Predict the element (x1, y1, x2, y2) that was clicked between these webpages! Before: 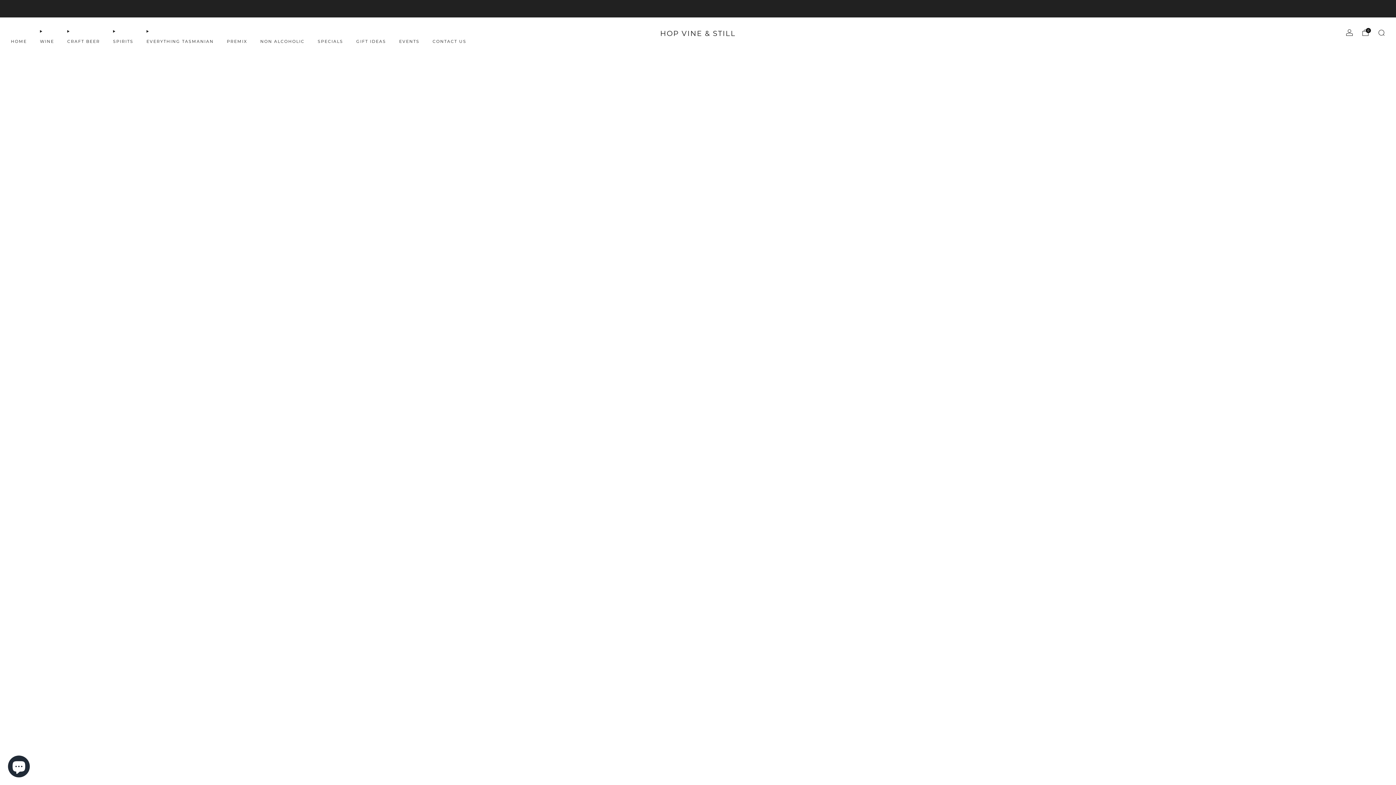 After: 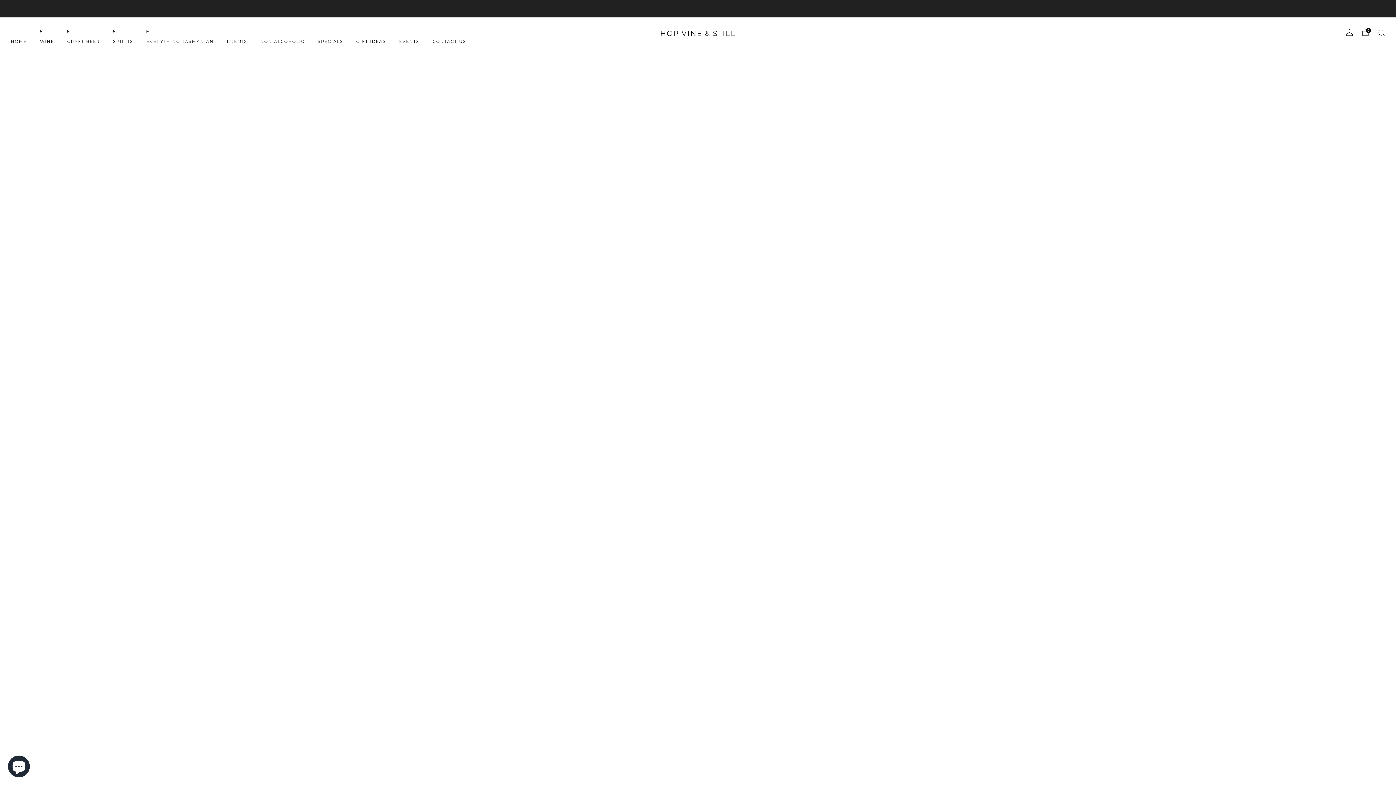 Action: label: CRAFT BEER bbox: (67, 35, 100, 47)